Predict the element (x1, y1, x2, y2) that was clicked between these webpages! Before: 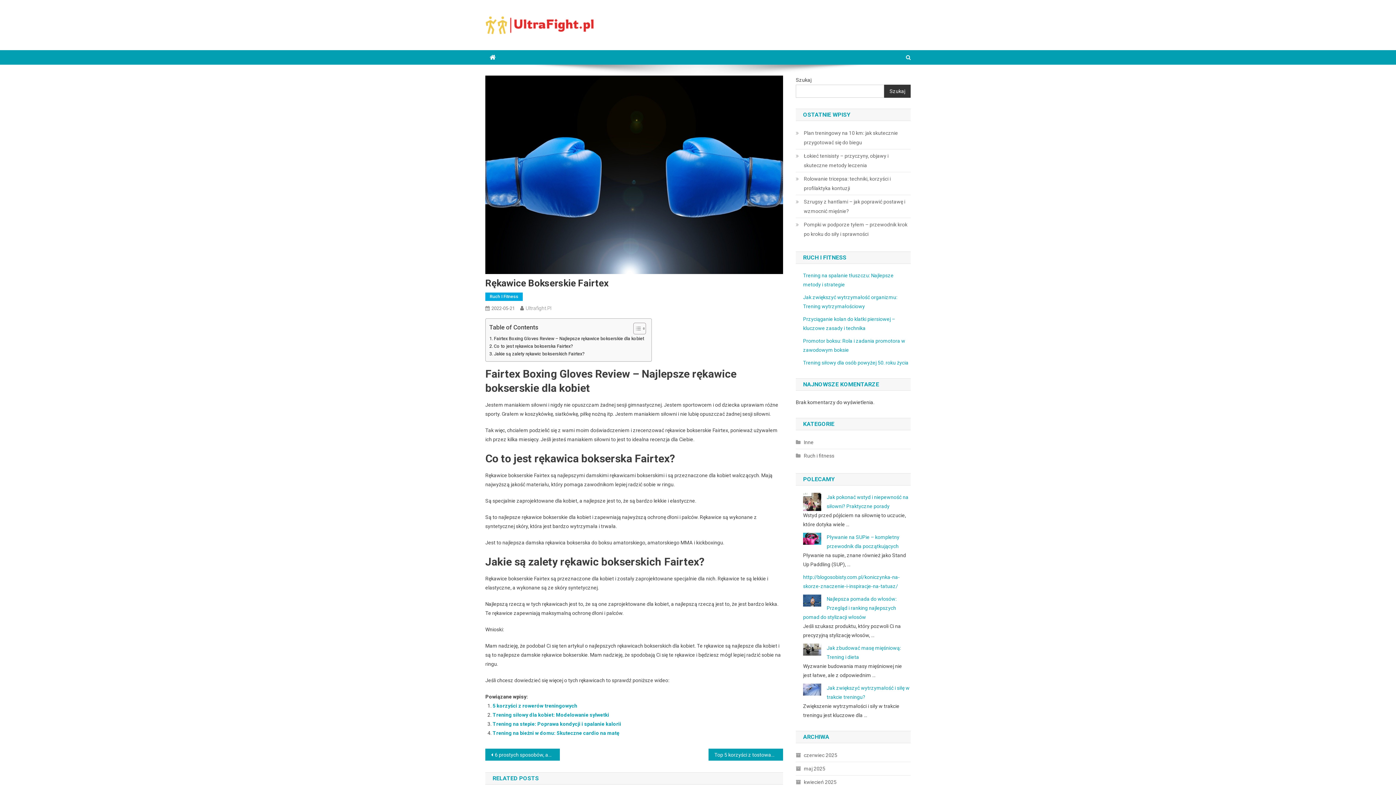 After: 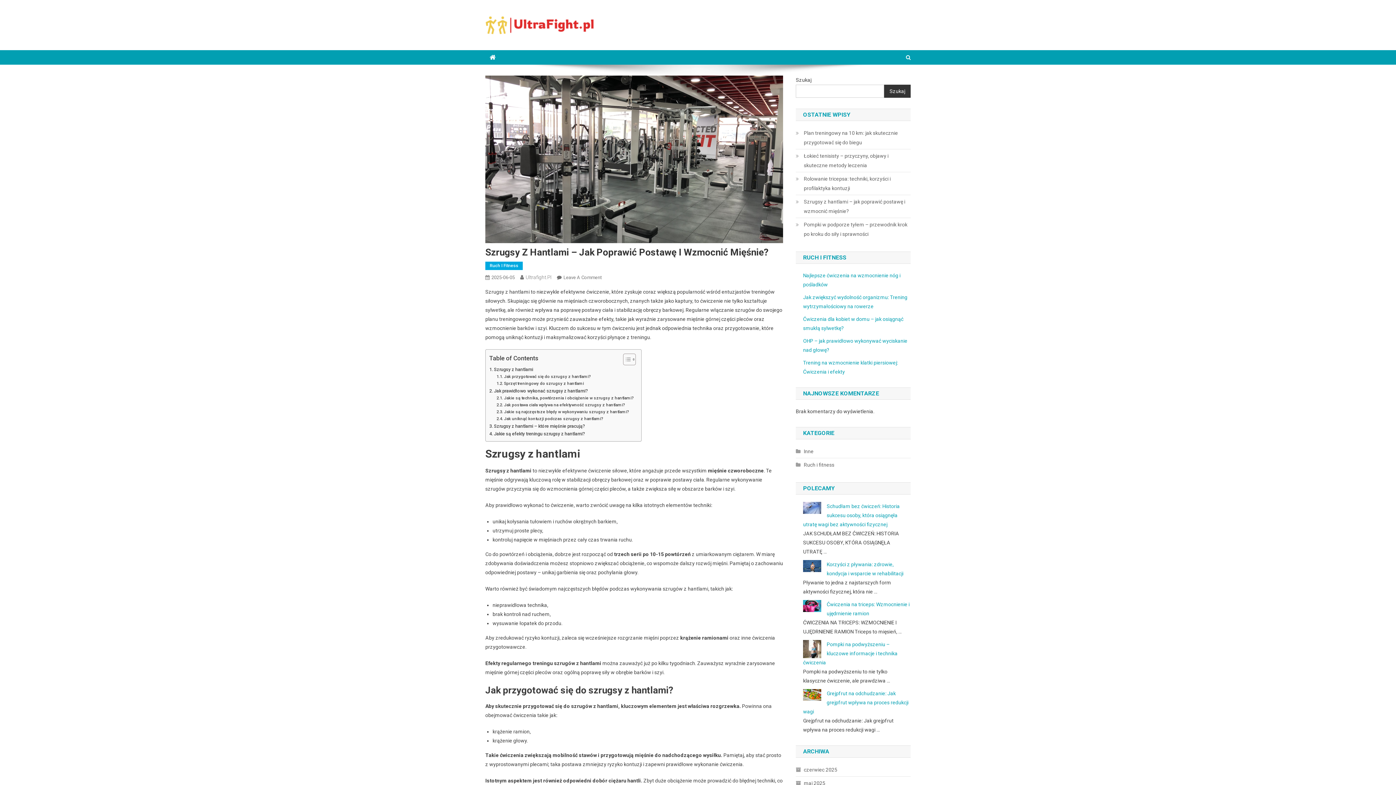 Action: bbox: (796, 197, 910, 216) label: Szrugsy z hantlami – jak poprawić postawę i wzmocnić mięśnie?